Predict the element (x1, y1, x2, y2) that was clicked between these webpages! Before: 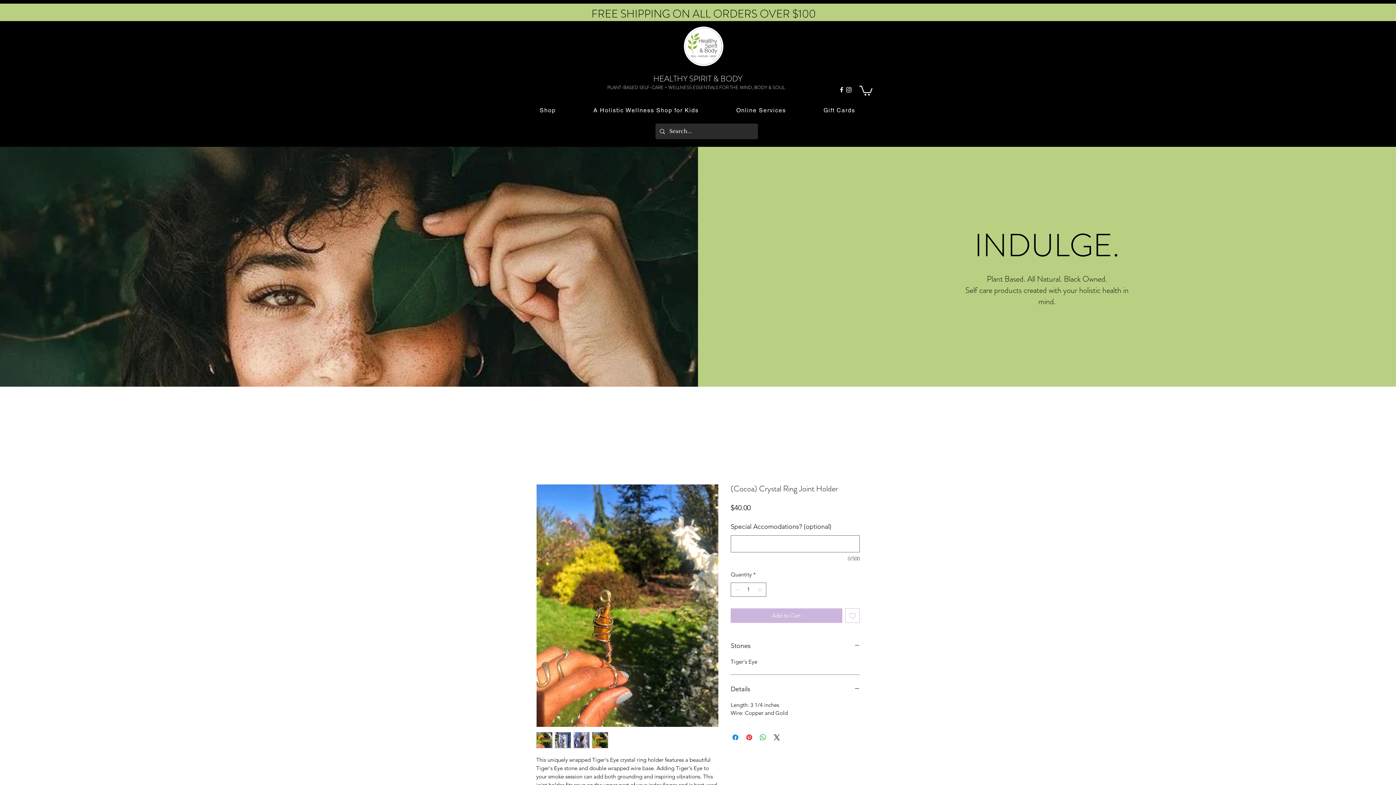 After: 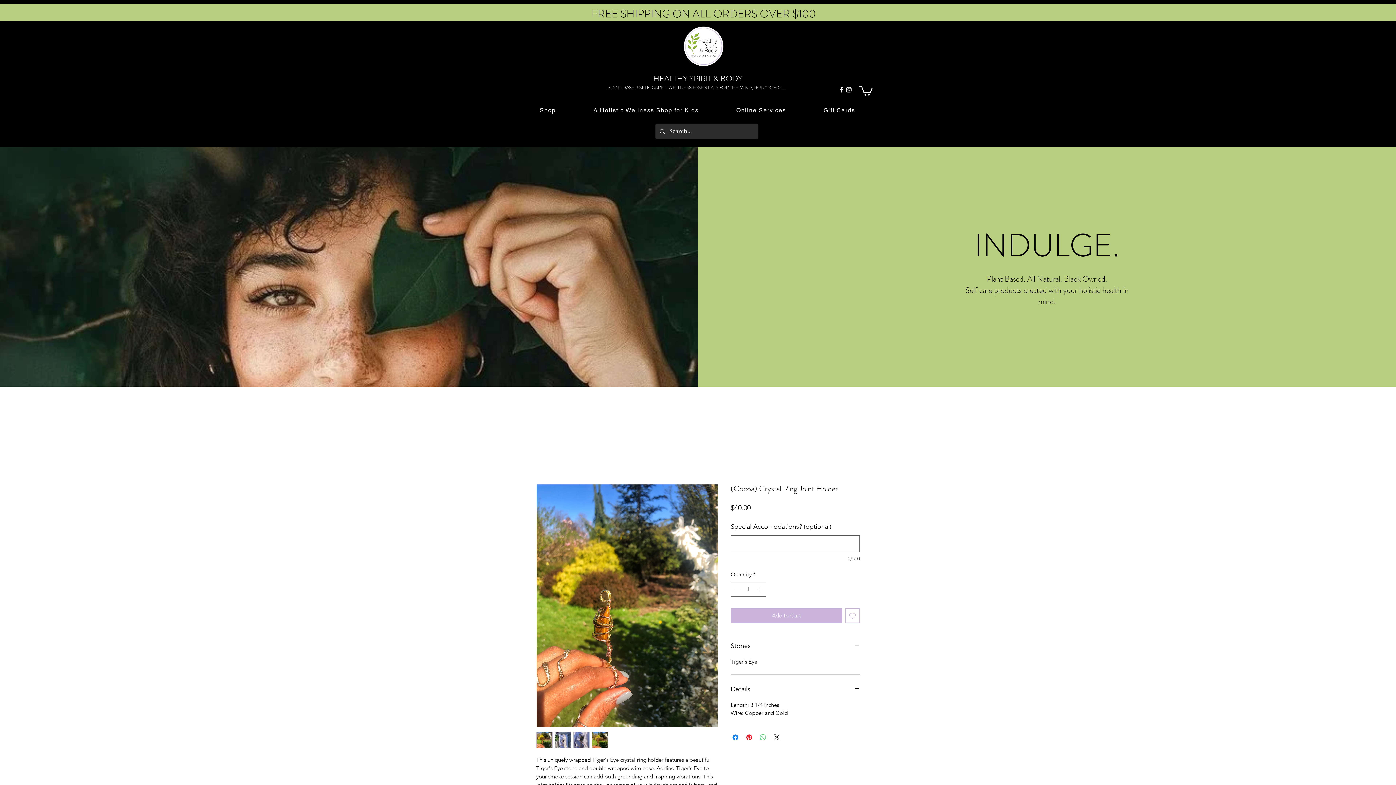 Action: label: Share on WhatsApp bbox: (758, 733, 767, 742)